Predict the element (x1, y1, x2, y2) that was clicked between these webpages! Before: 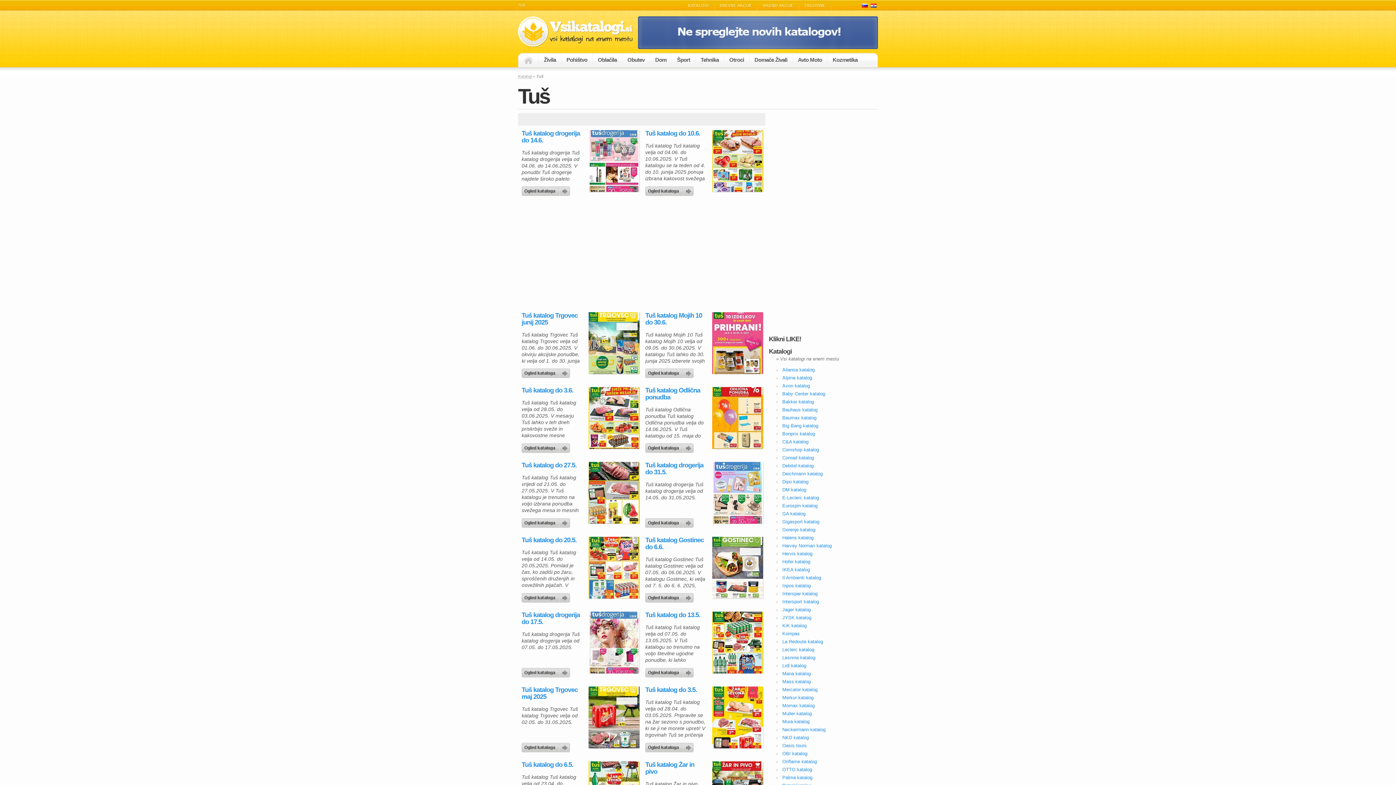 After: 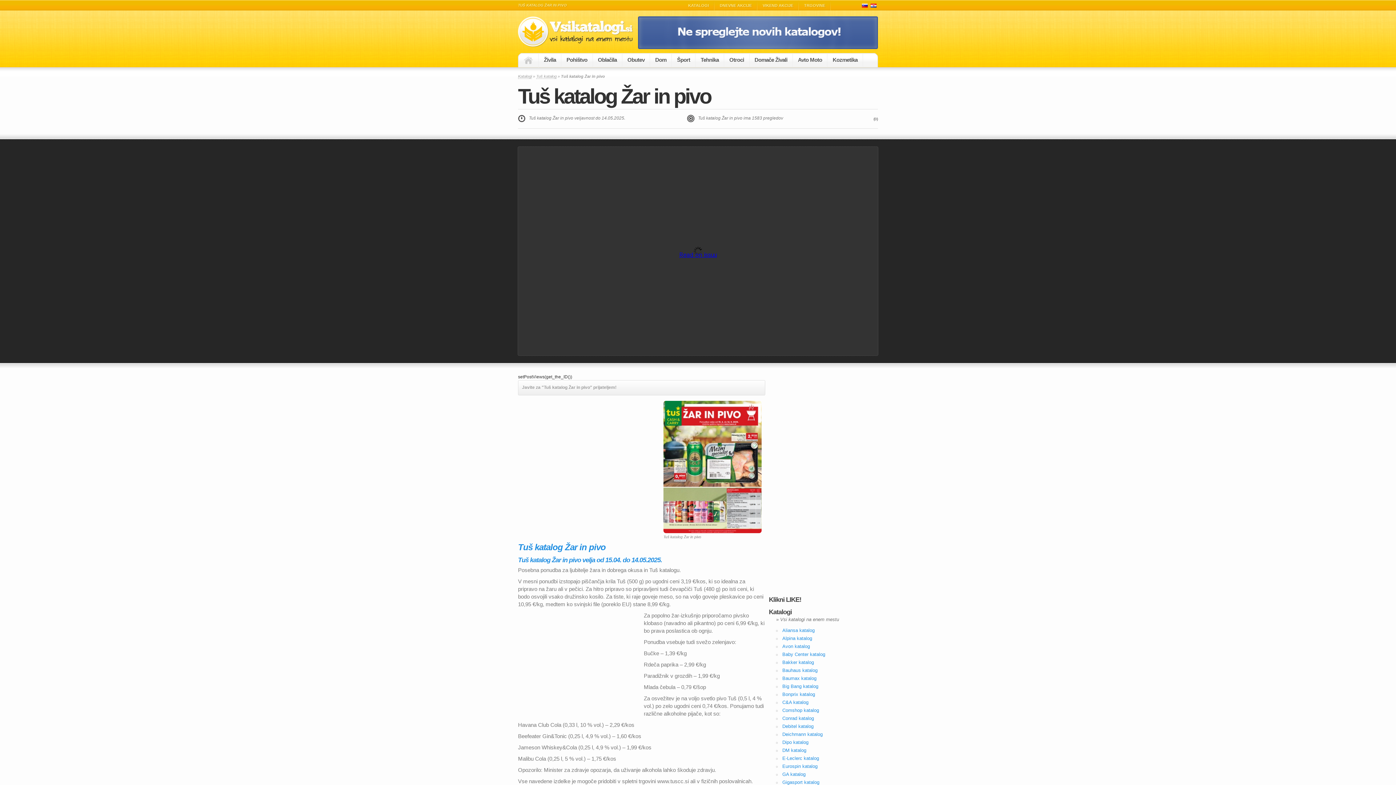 Action: label: Tuš katalog Žar in pivo bbox: (645, 761, 707, 775)